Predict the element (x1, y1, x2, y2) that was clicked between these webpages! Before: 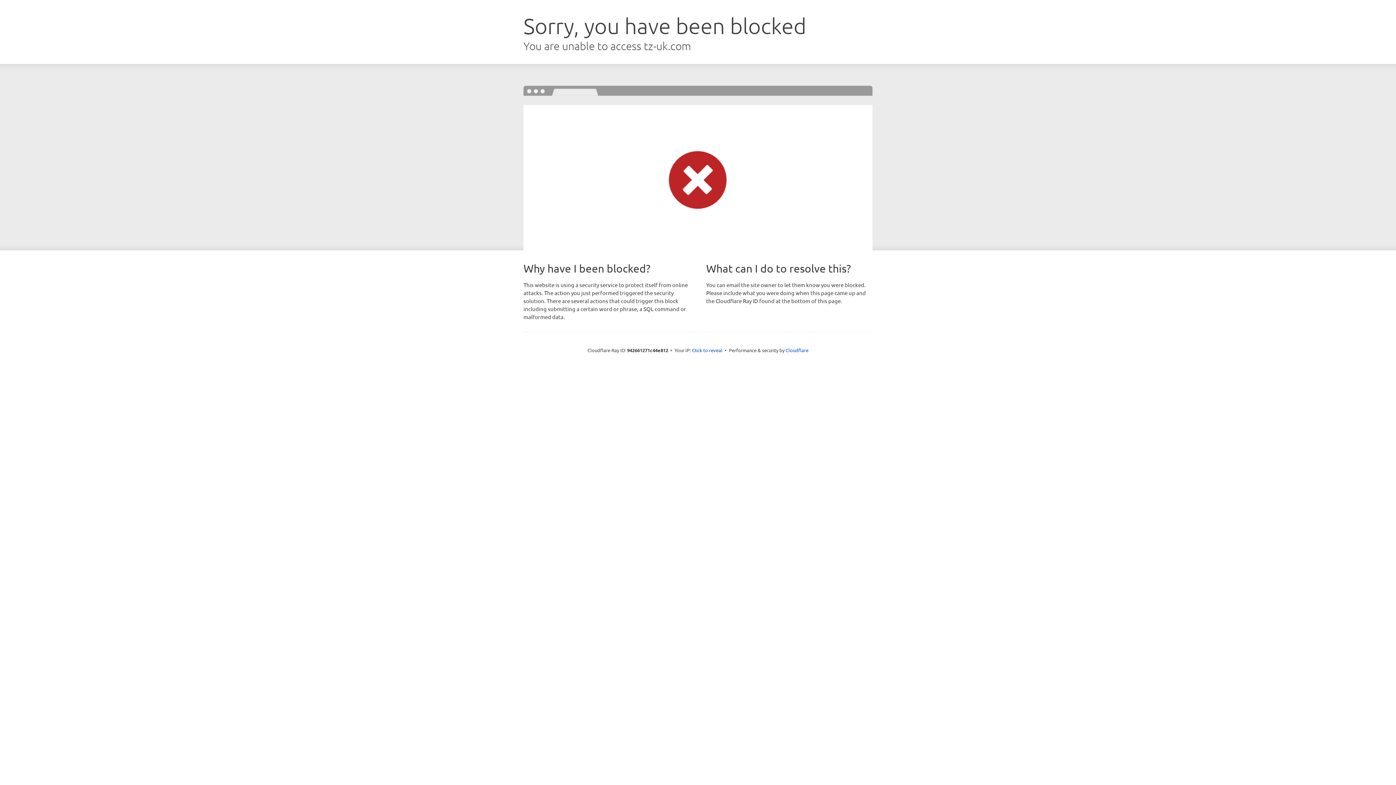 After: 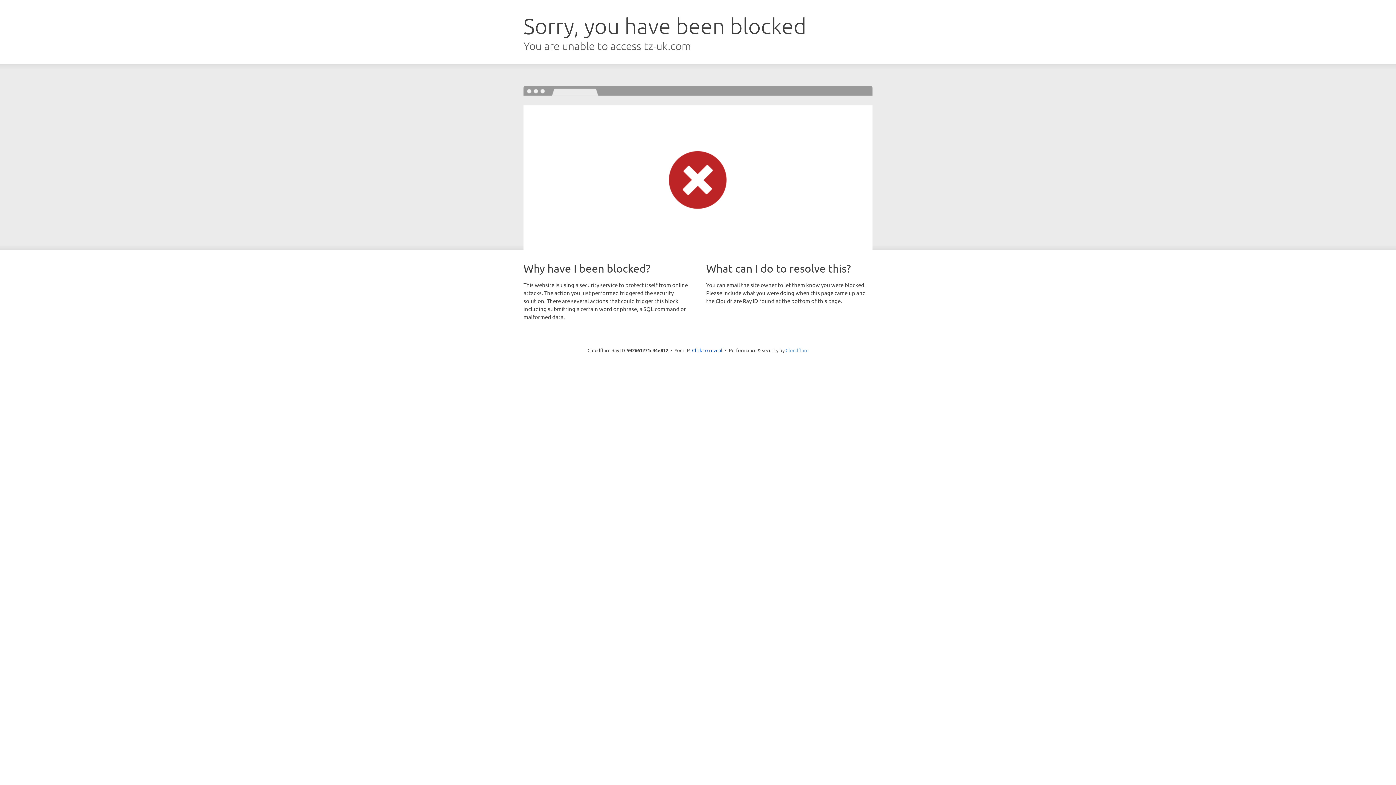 Action: bbox: (785, 347, 808, 353) label: Cloudflare